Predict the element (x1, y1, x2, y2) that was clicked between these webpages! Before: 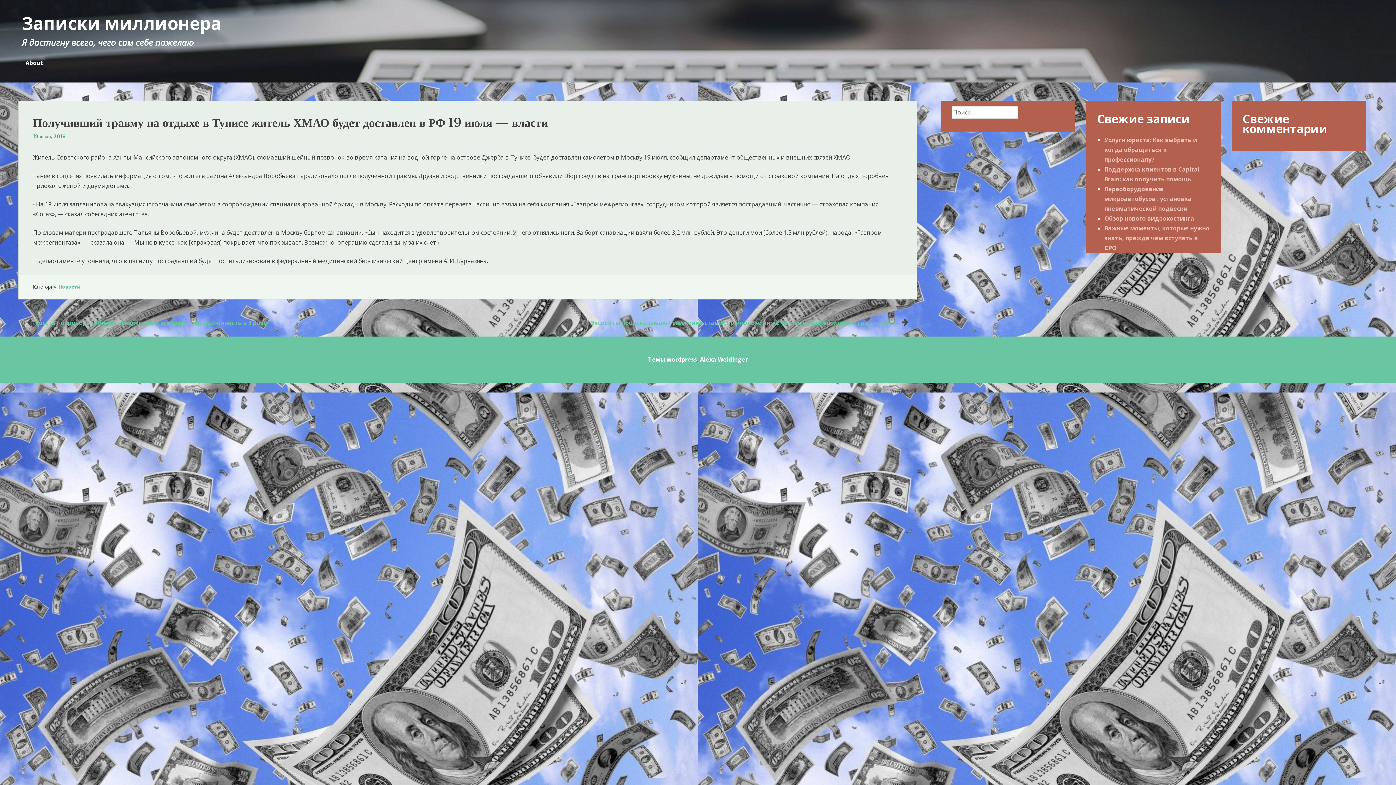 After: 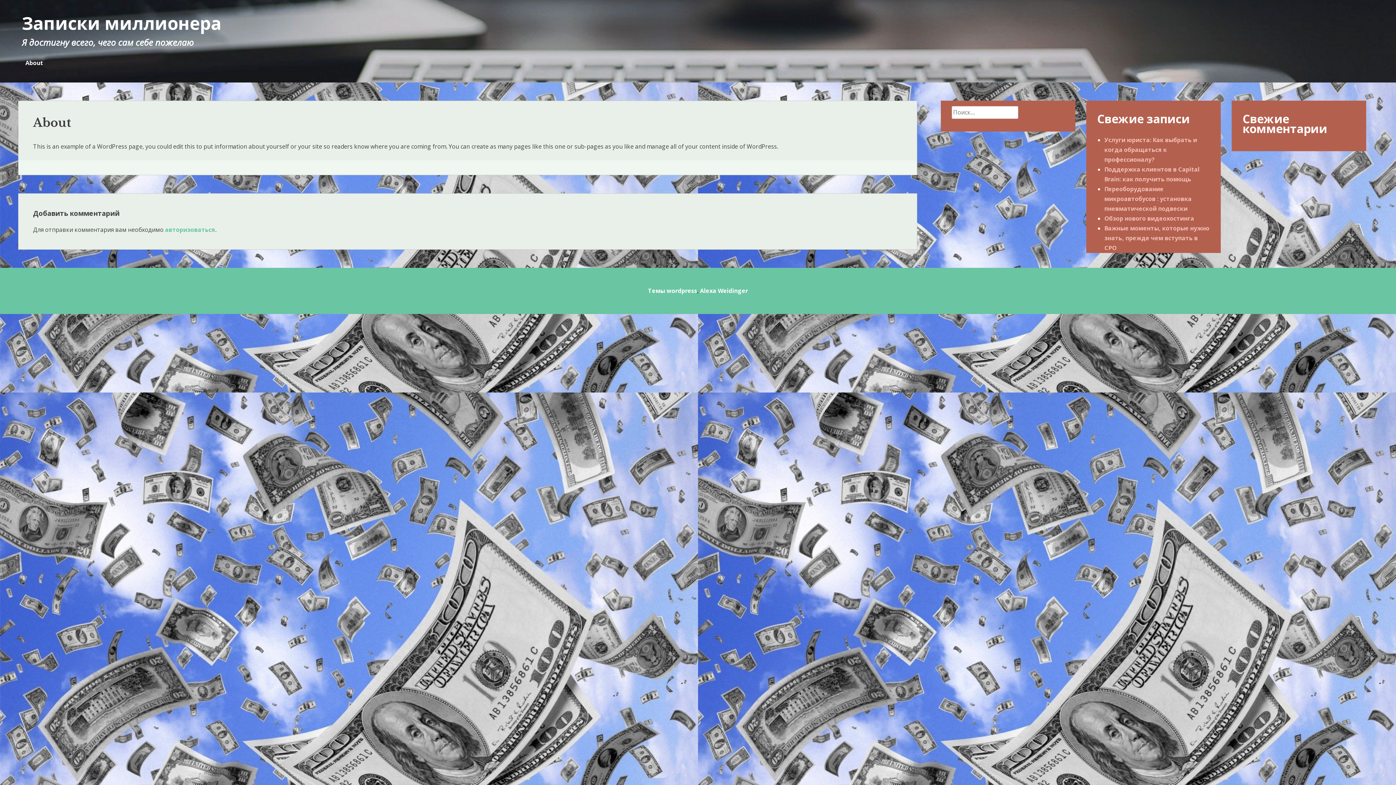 Action: bbox: (25, 58, 43, 66) label: About